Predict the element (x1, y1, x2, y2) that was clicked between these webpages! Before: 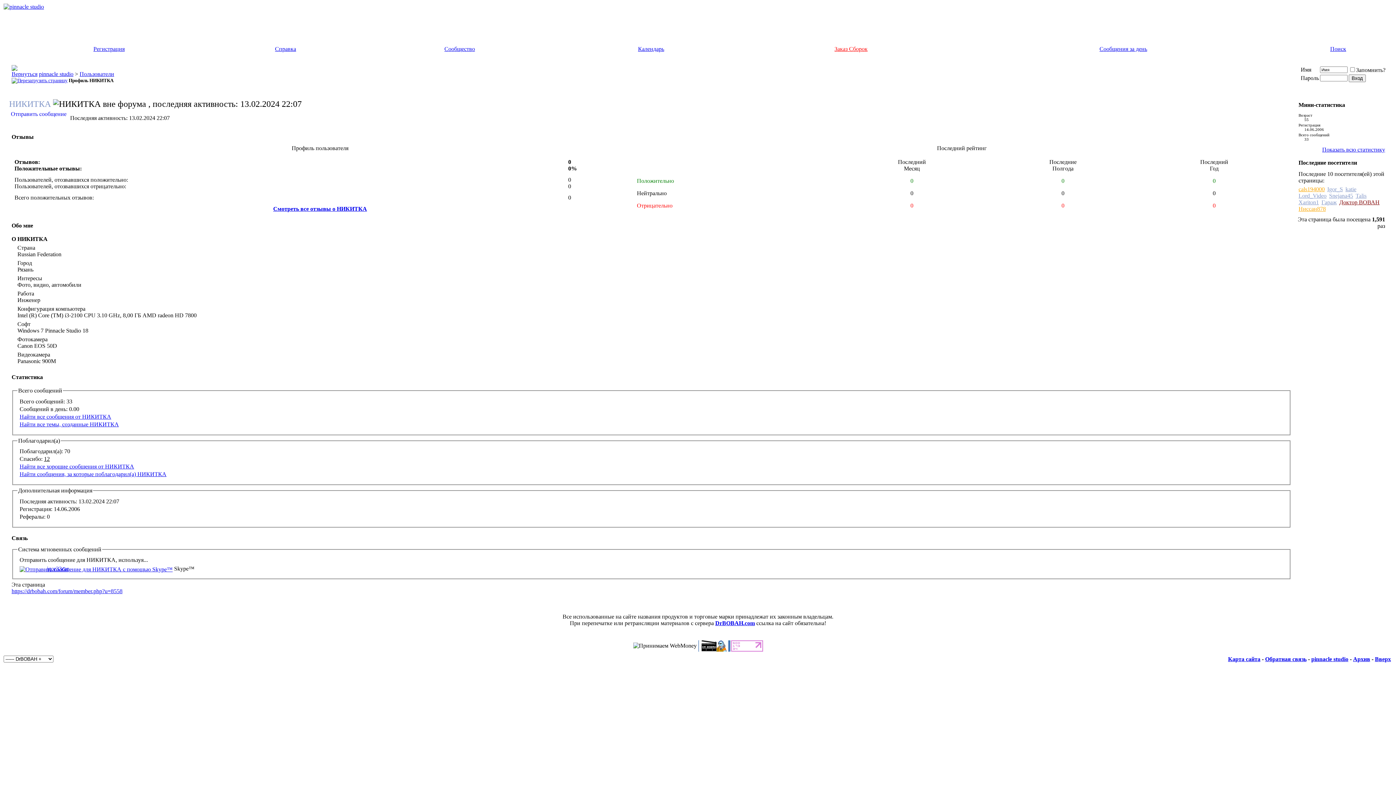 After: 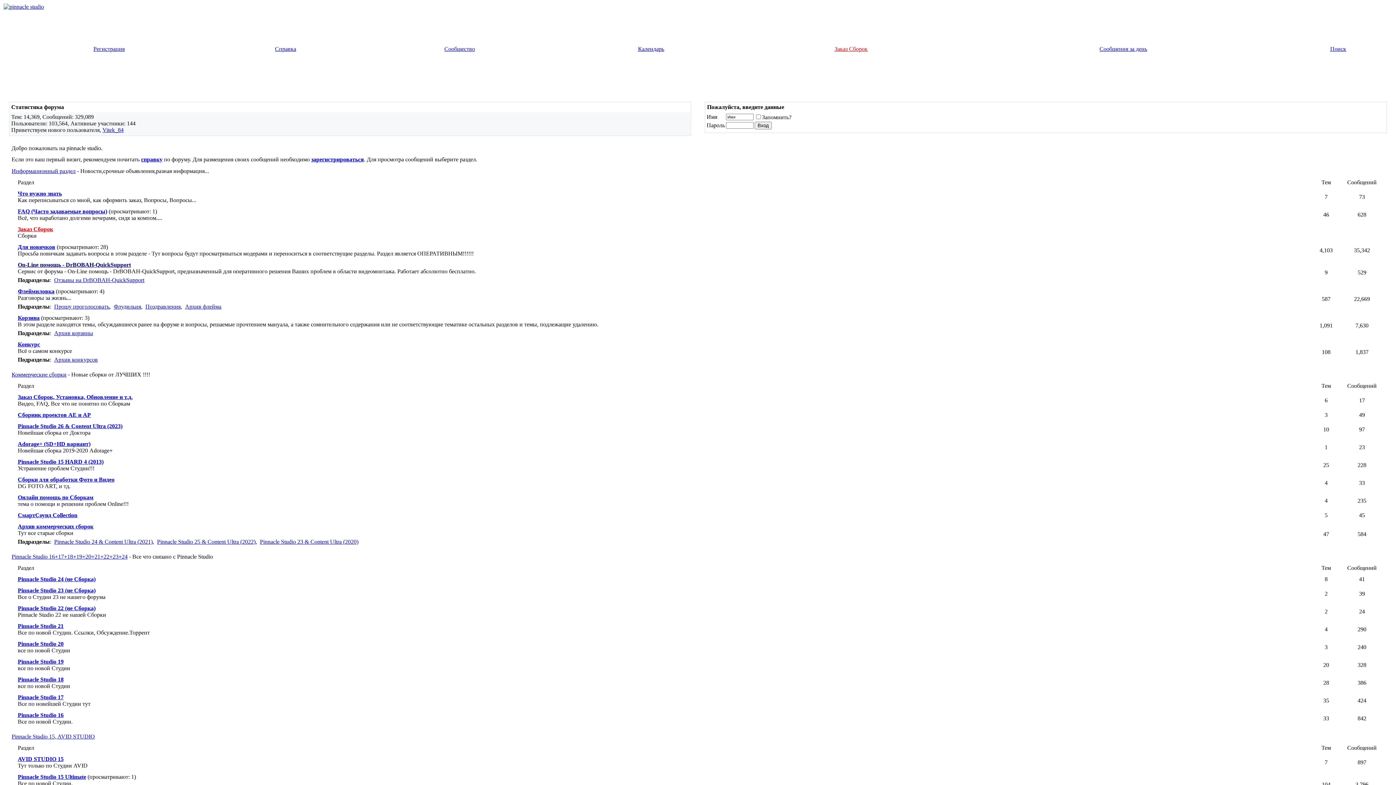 Action: bbox: (38, 70, 73, 77) label: pinnacle studio